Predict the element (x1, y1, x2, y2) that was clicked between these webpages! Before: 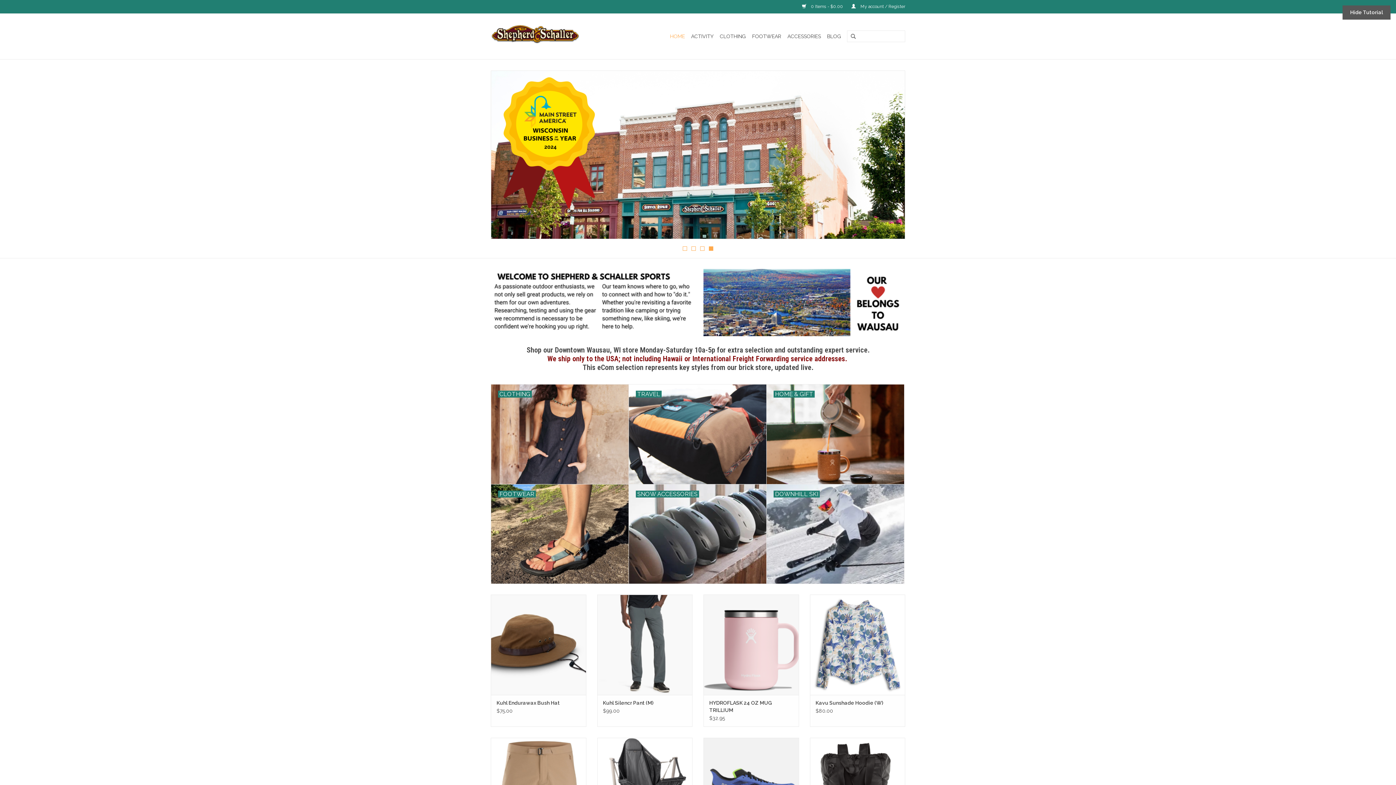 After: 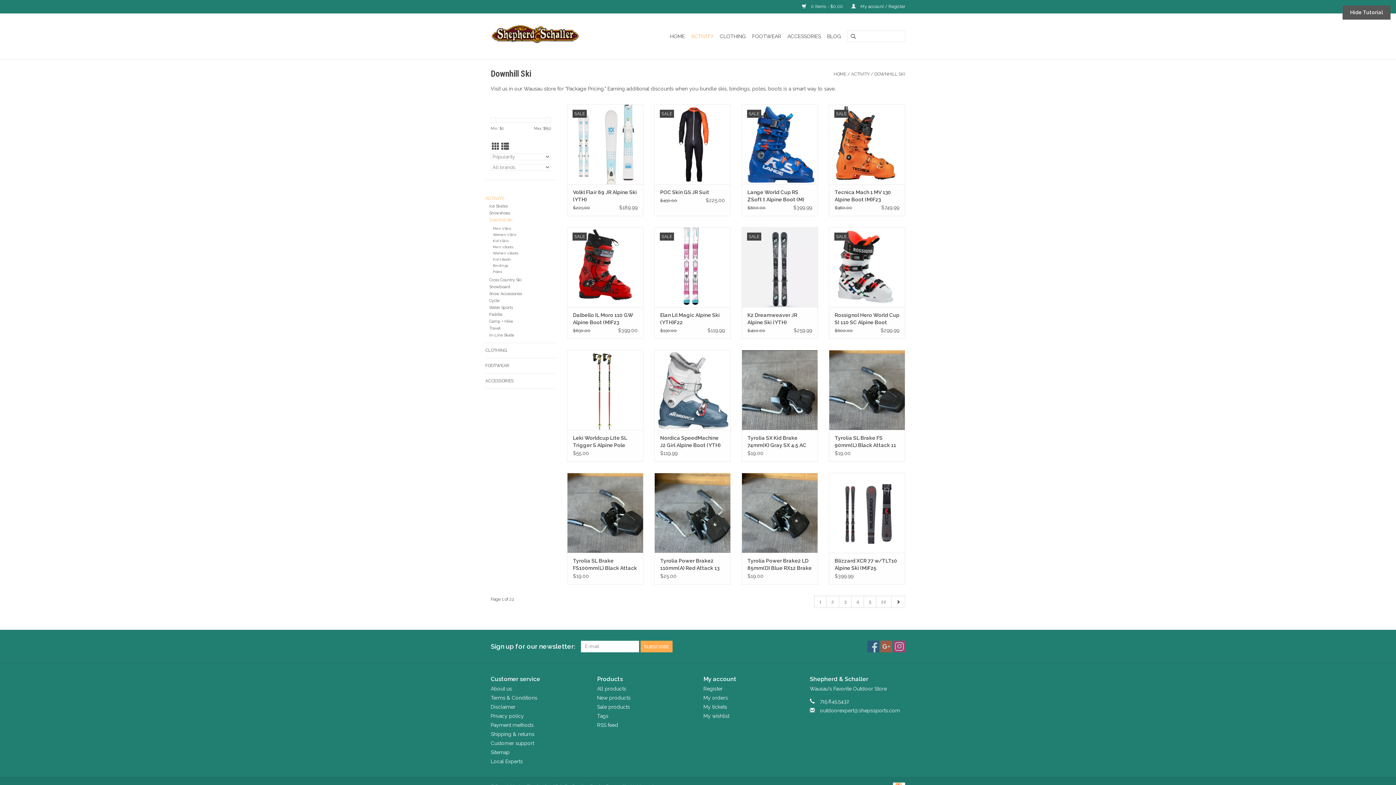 Action: label: DOWNHILL SKI bbox: (766, 484, 904, 584)